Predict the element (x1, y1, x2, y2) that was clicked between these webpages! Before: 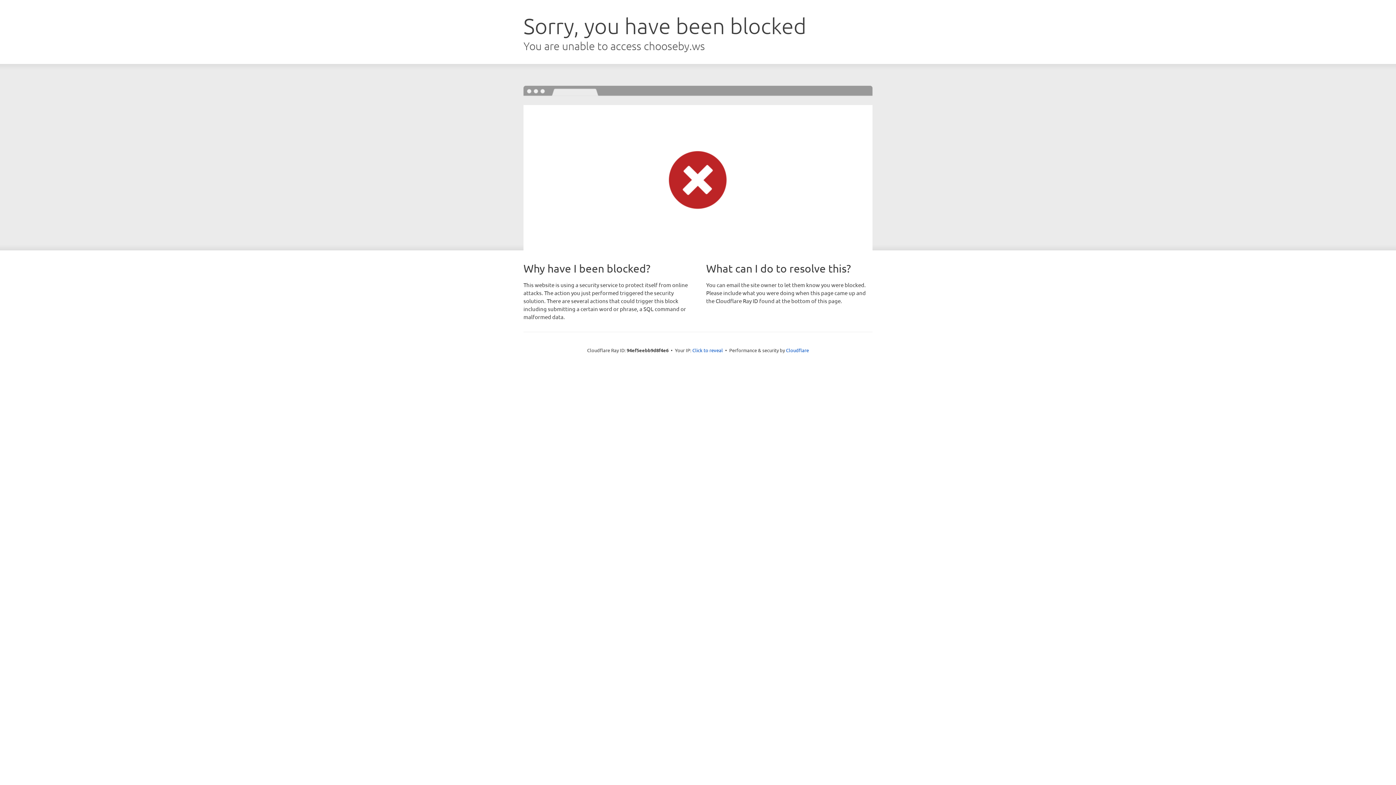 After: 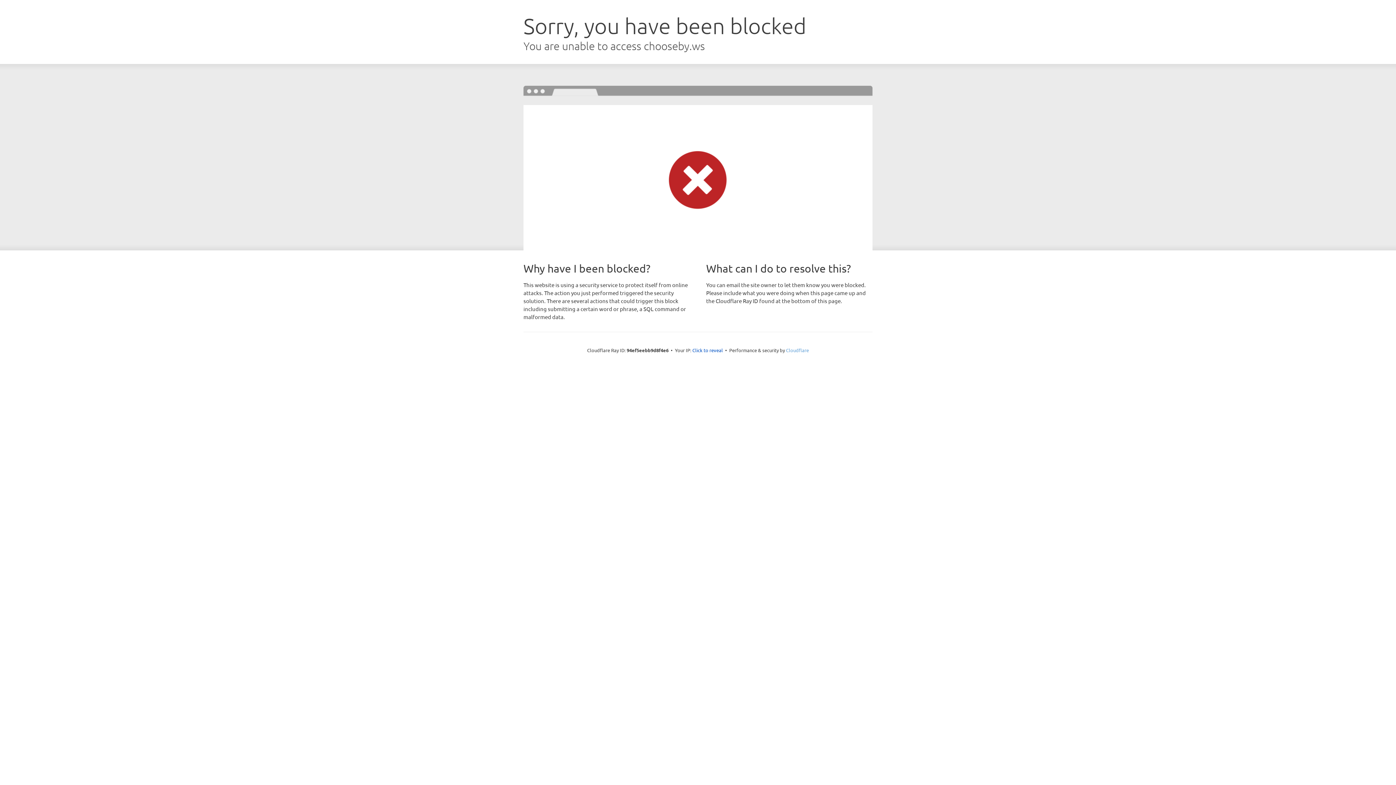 Action: bbox: (786, 347, 809, 353) label: Cloudflare